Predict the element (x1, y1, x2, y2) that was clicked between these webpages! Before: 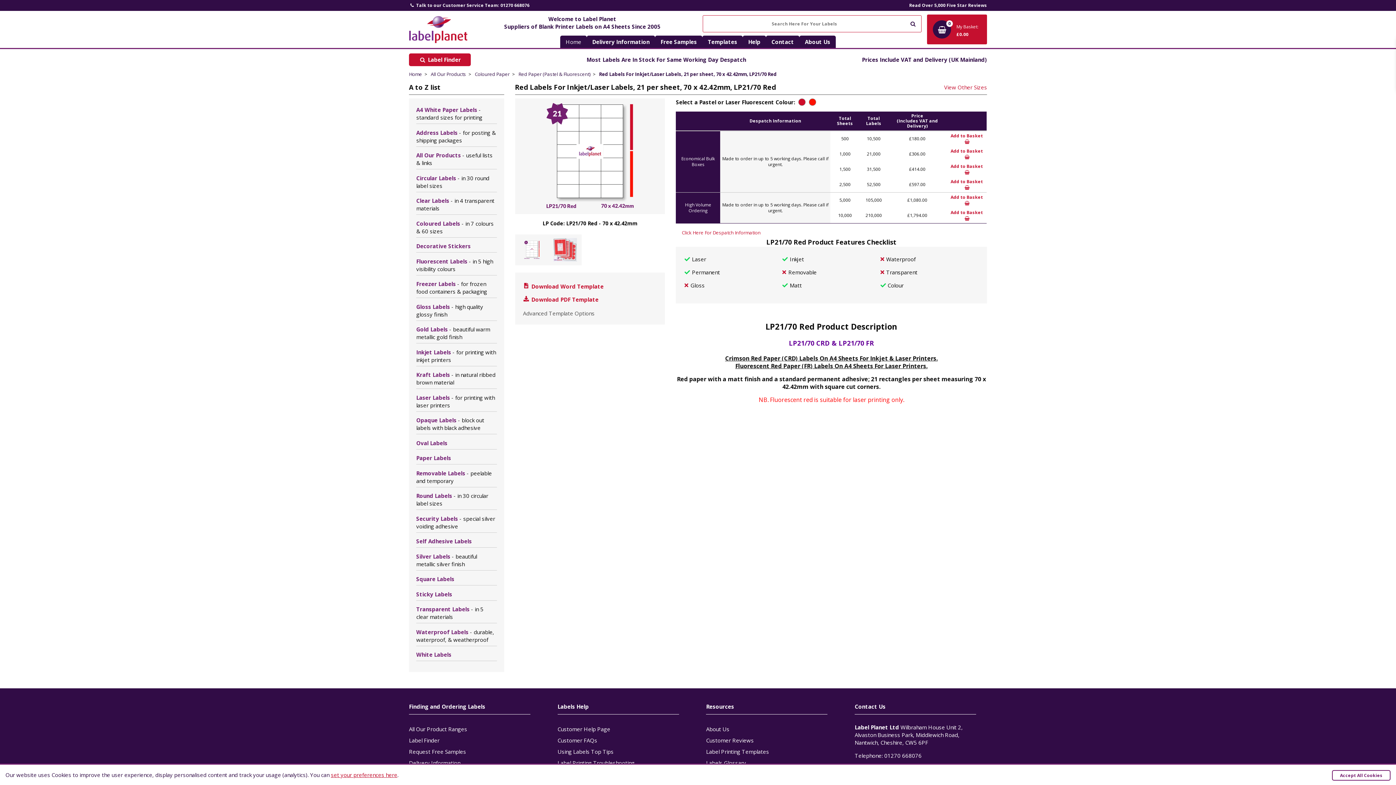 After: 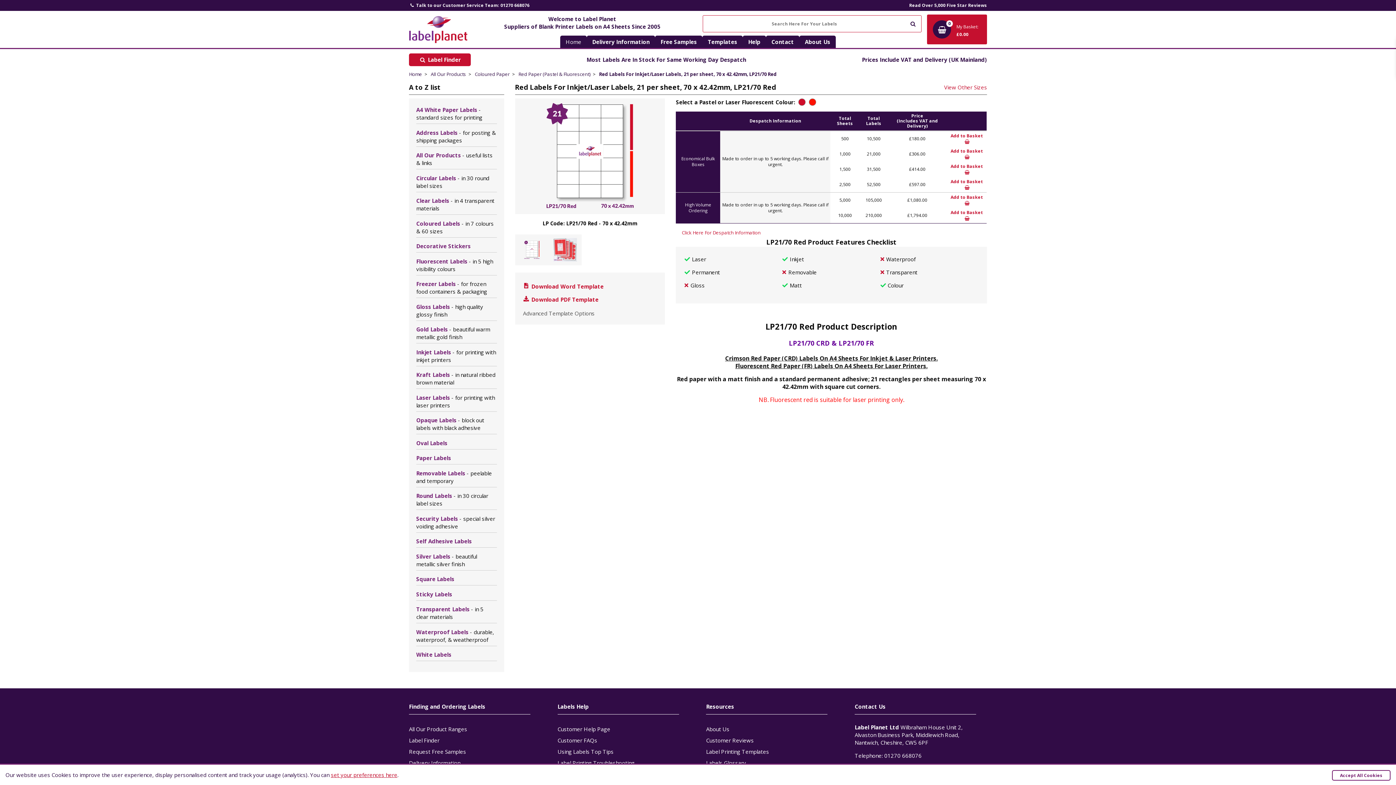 Action: label: Add to Basket  bbox: (950, 194, 983, 206)